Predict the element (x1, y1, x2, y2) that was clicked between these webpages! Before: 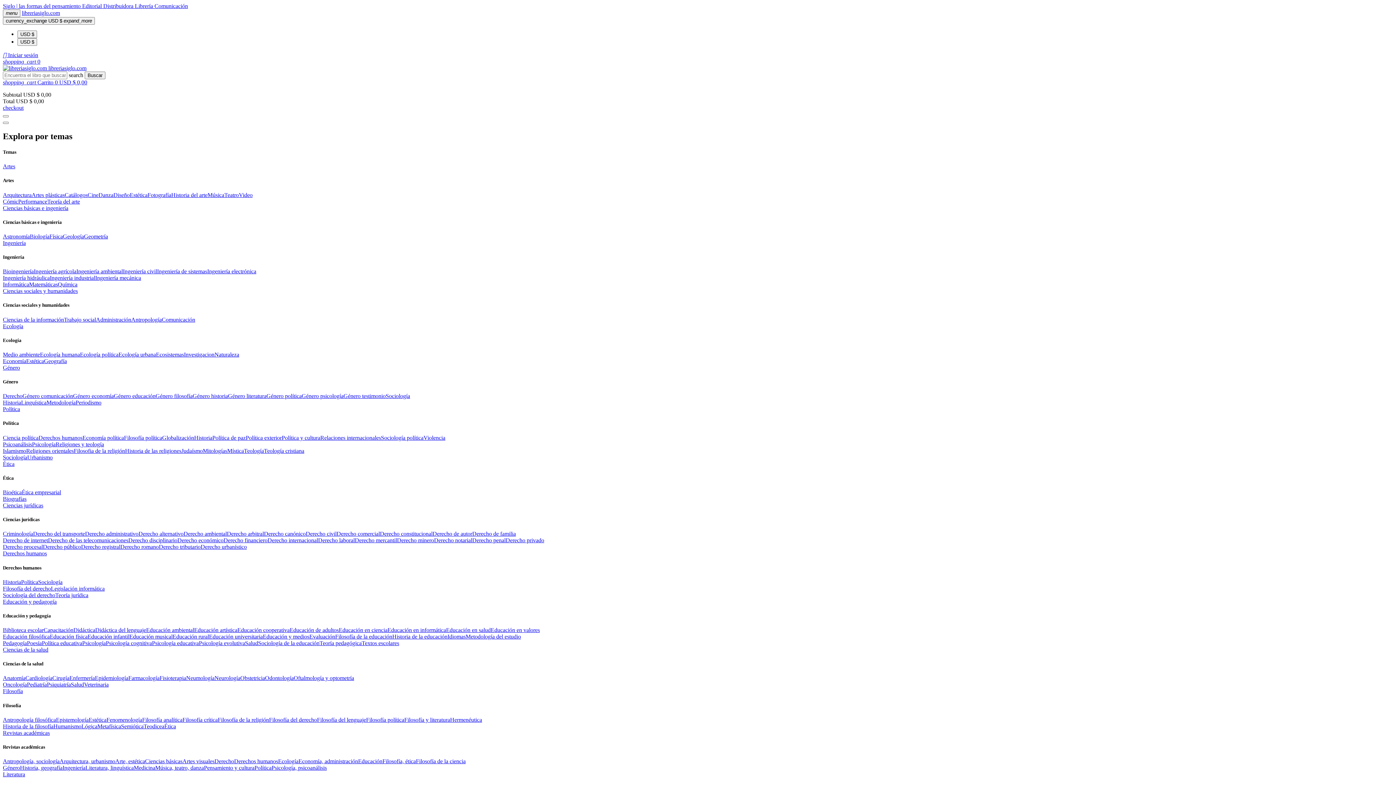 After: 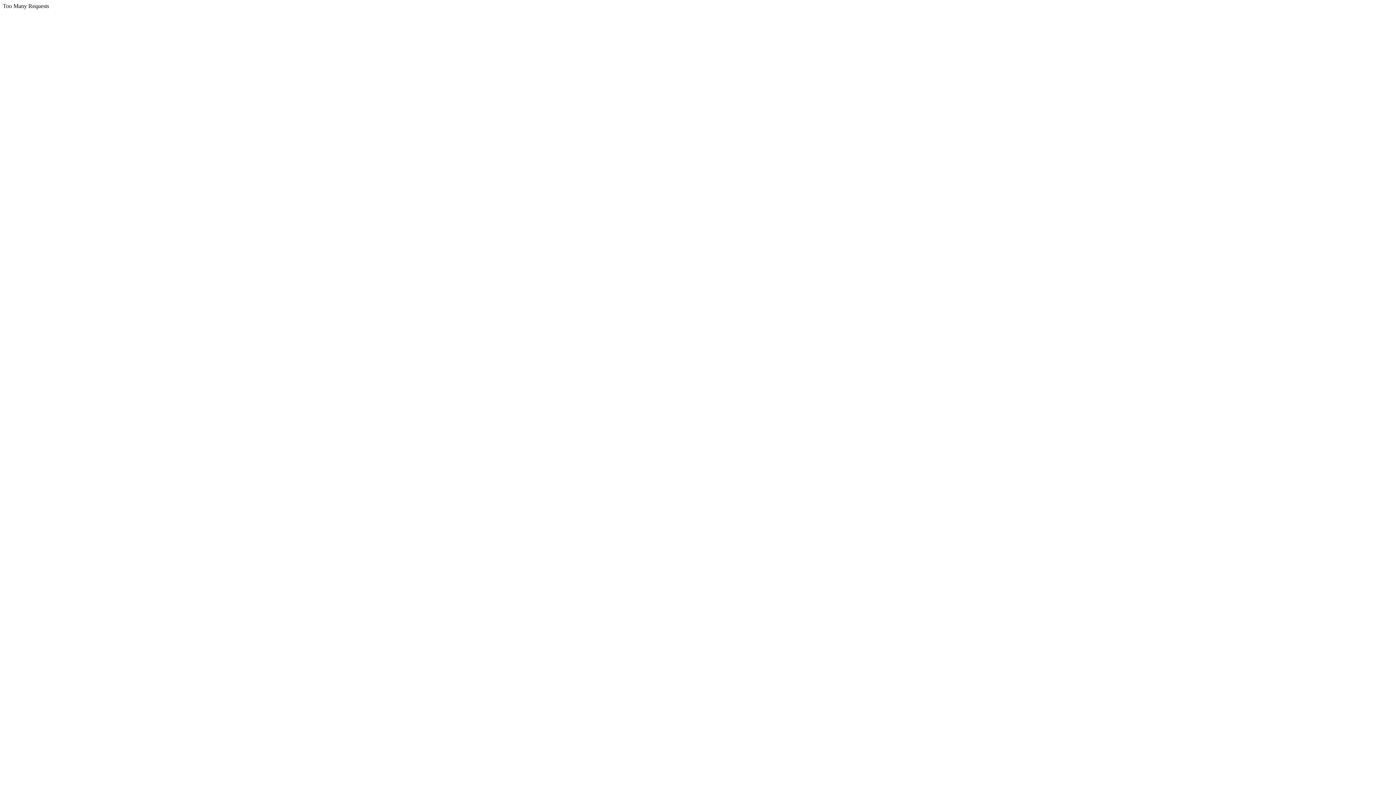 Action: bbox: (26, 447, 73, 454) label: Religiones orientales